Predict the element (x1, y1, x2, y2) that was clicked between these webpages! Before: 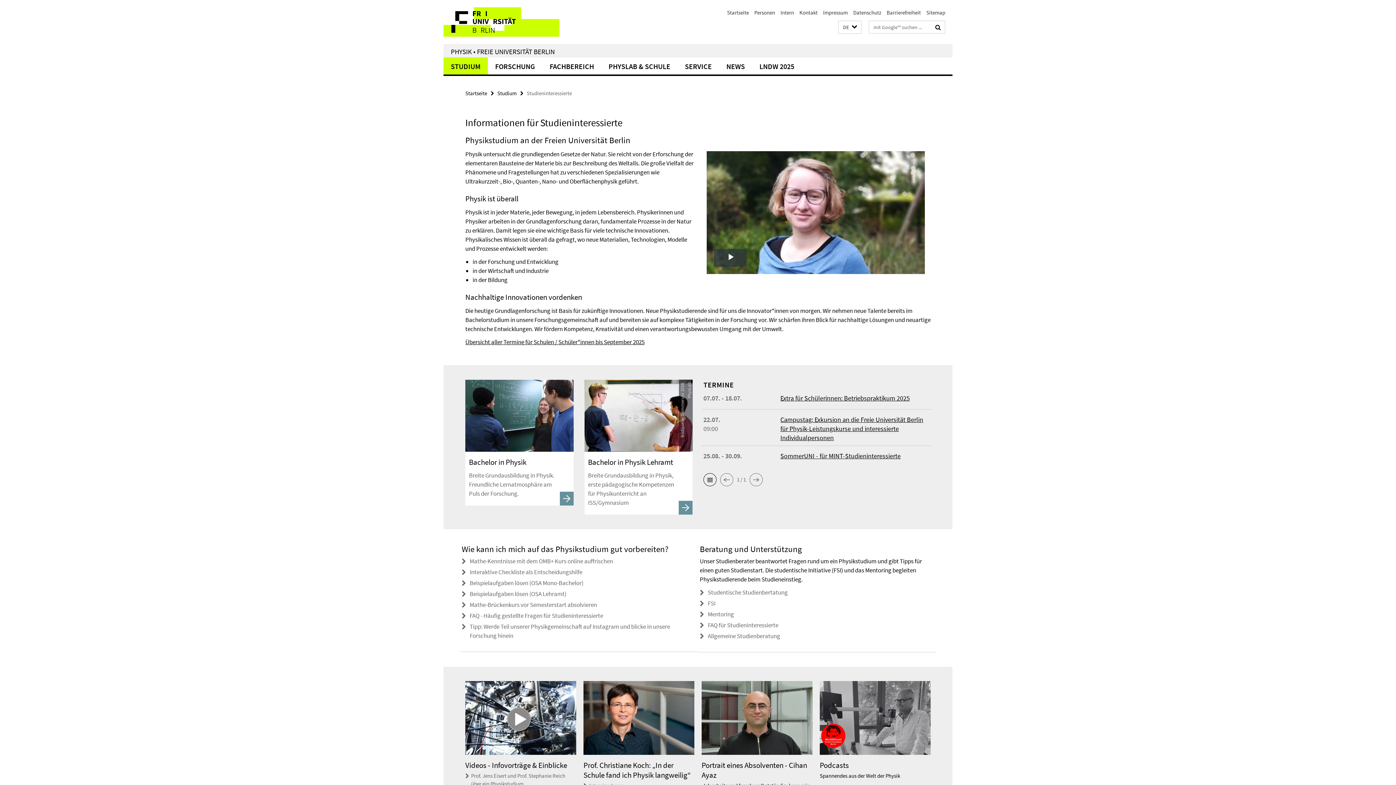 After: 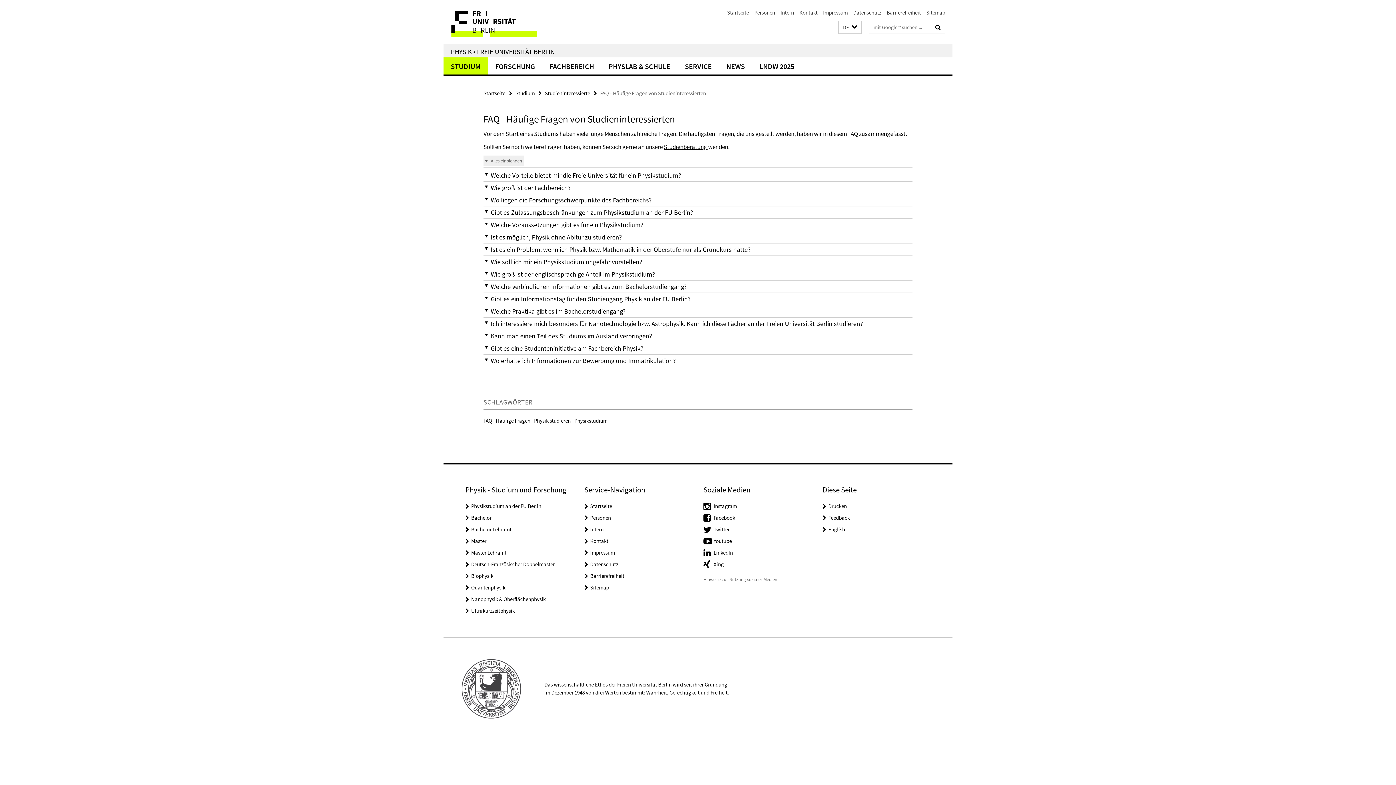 Action: bbox: (469, 612, 603, 620) label: FAQ - Häufig gestellte Fragen für Studieninteressierte